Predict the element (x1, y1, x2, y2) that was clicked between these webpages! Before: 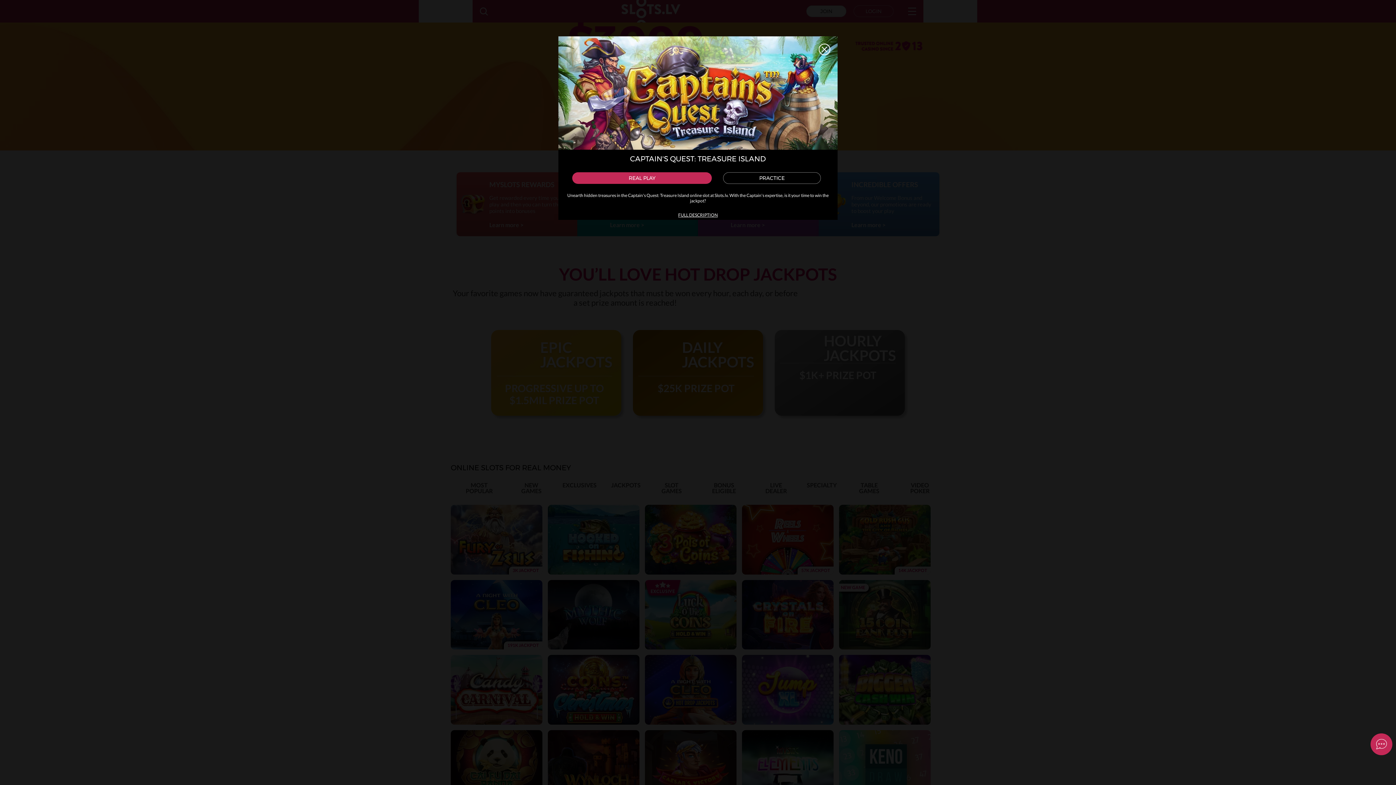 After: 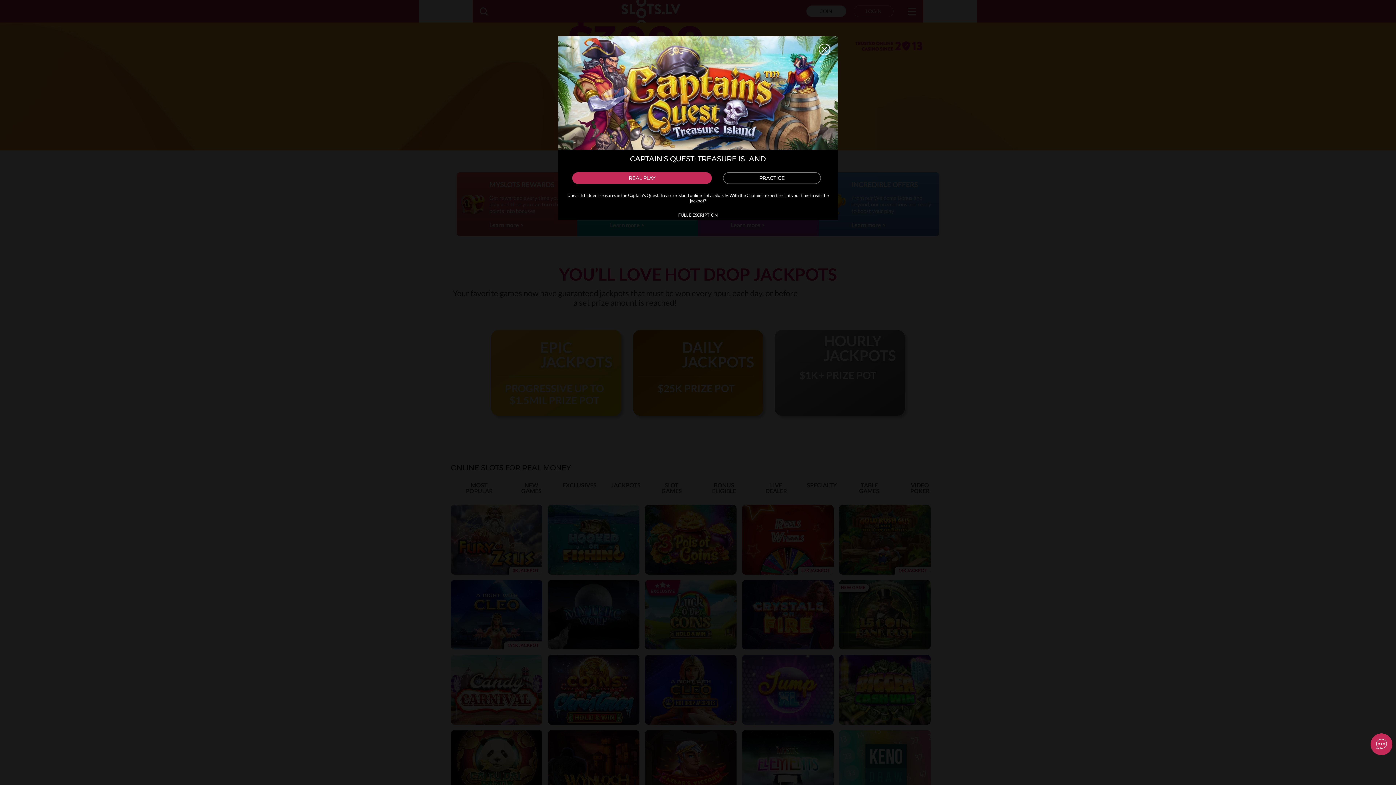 Action: bbox: (811, 36, 837, 62) label: Close